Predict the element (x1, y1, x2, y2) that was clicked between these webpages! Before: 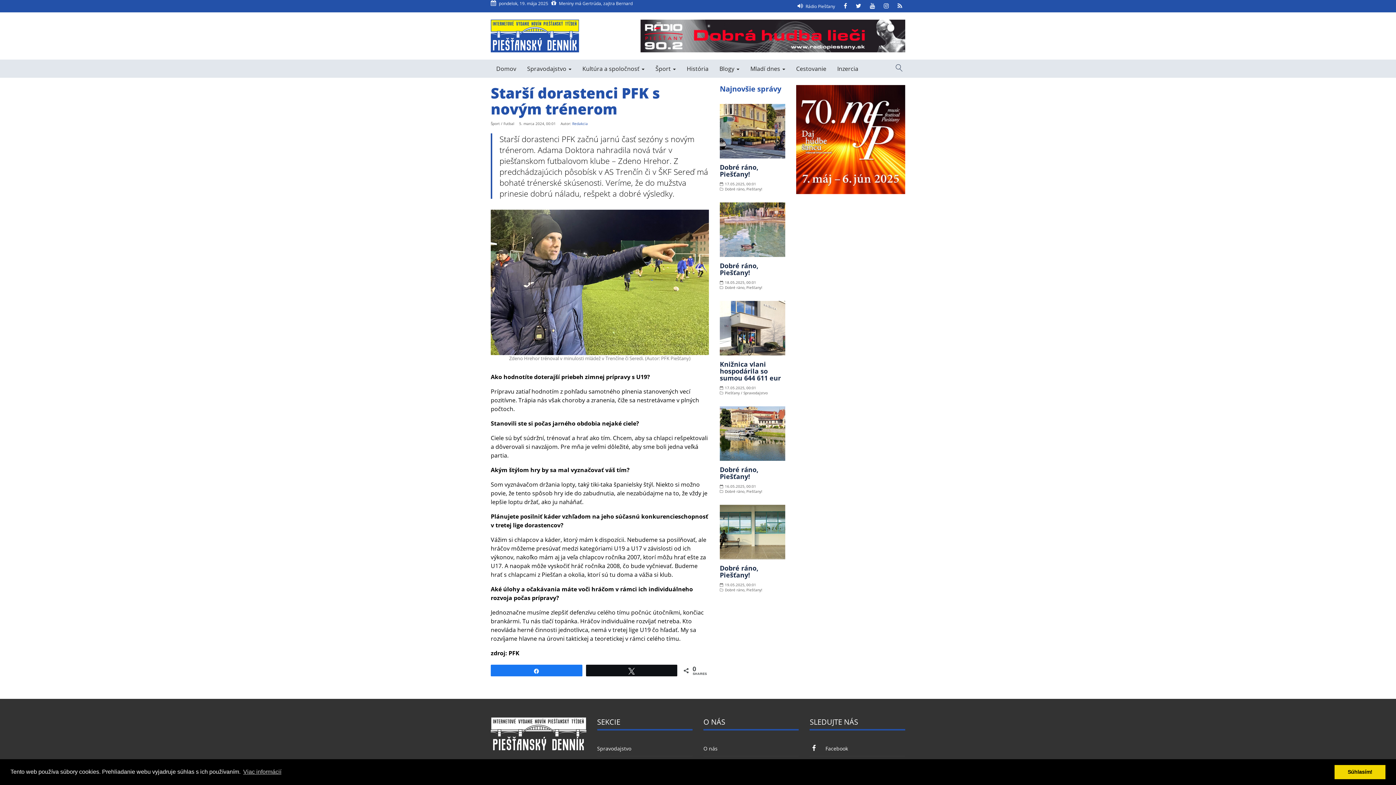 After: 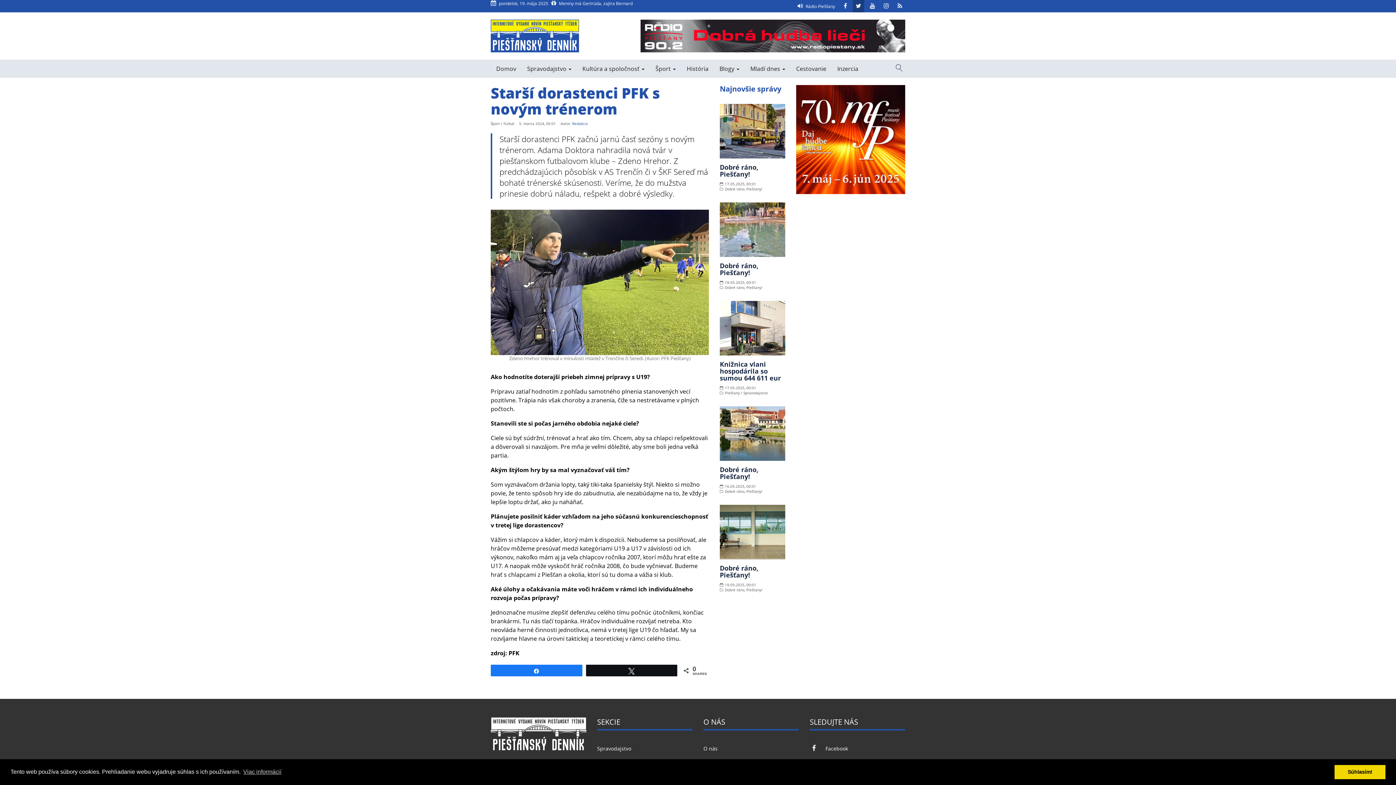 Action: bbox: (853, 0, 864, 12) label: Twitter